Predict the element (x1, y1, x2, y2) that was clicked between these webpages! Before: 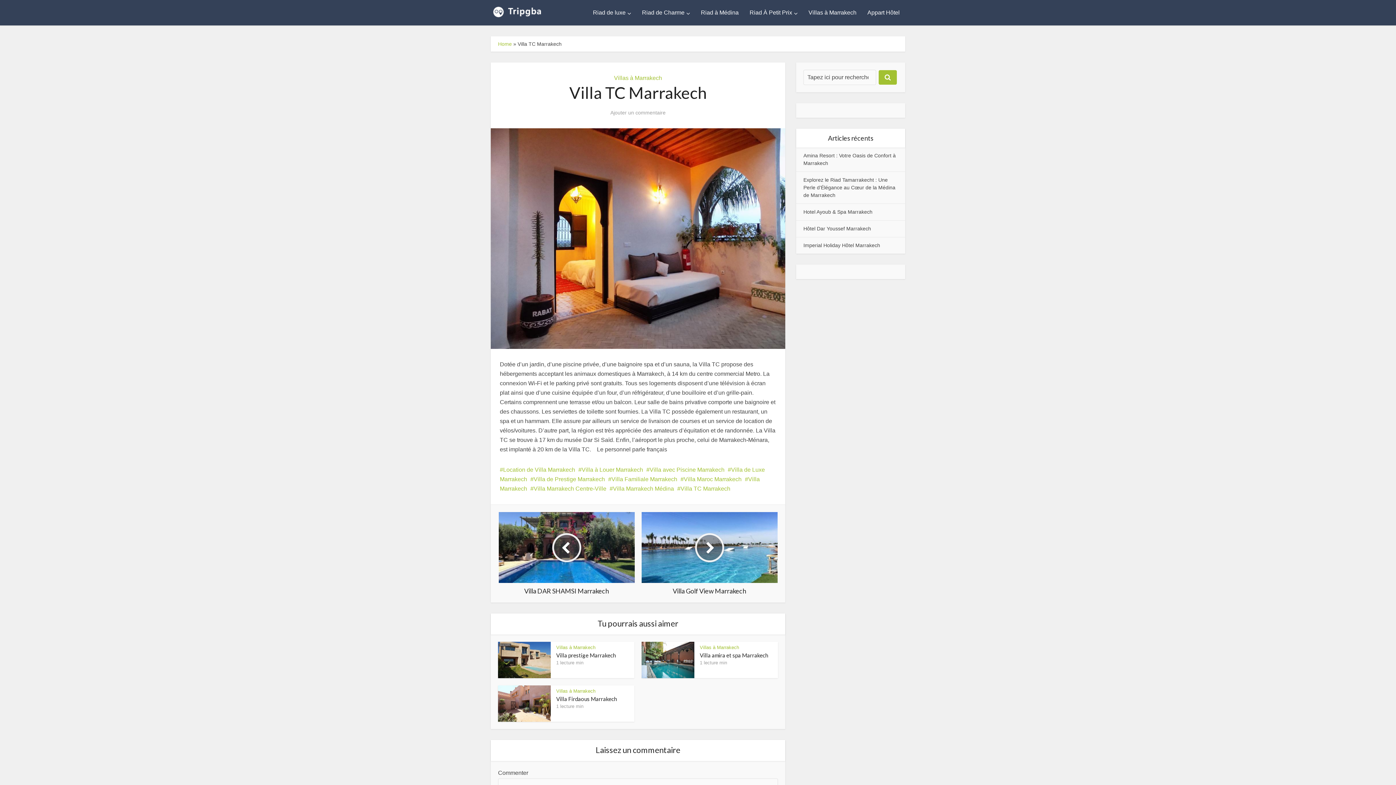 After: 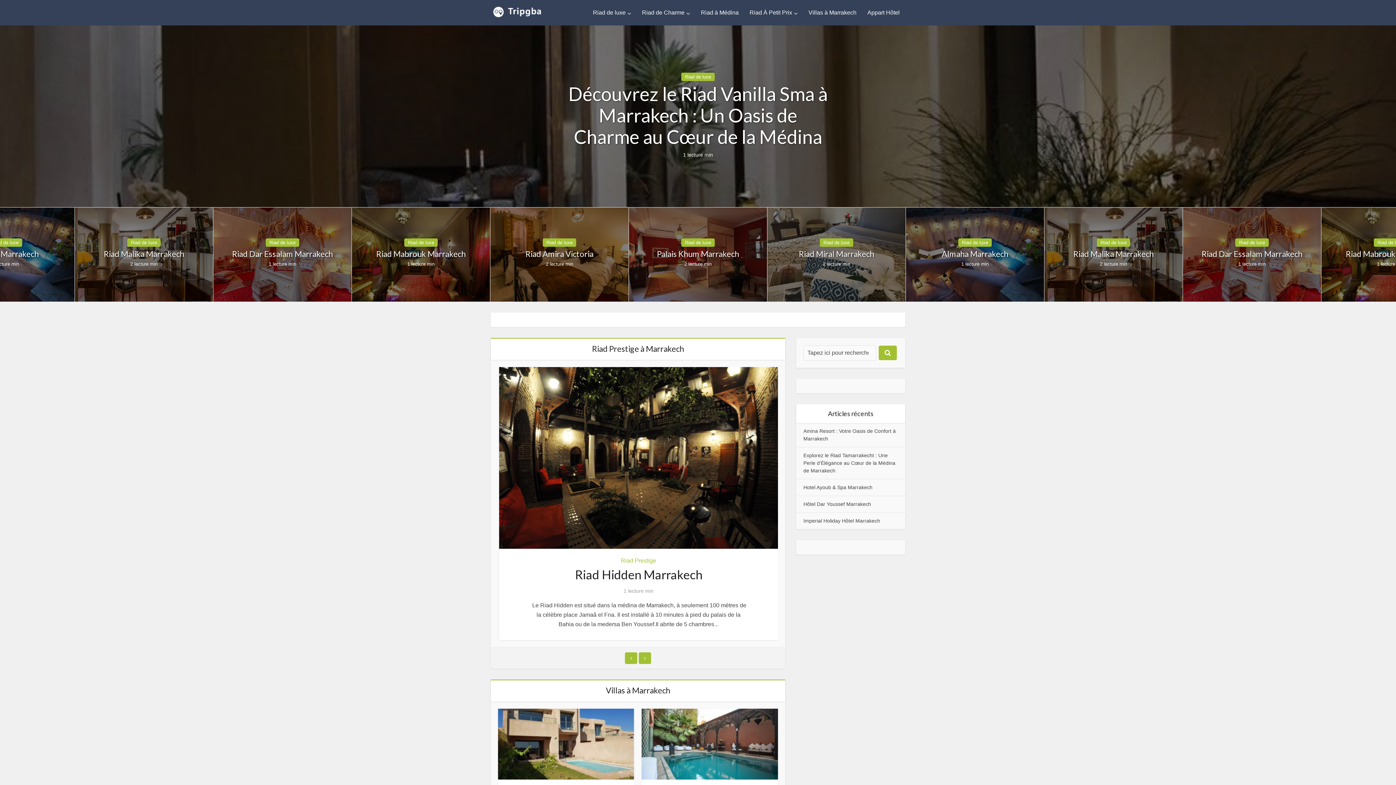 Action: bbox: (490, 0, 543, 18)